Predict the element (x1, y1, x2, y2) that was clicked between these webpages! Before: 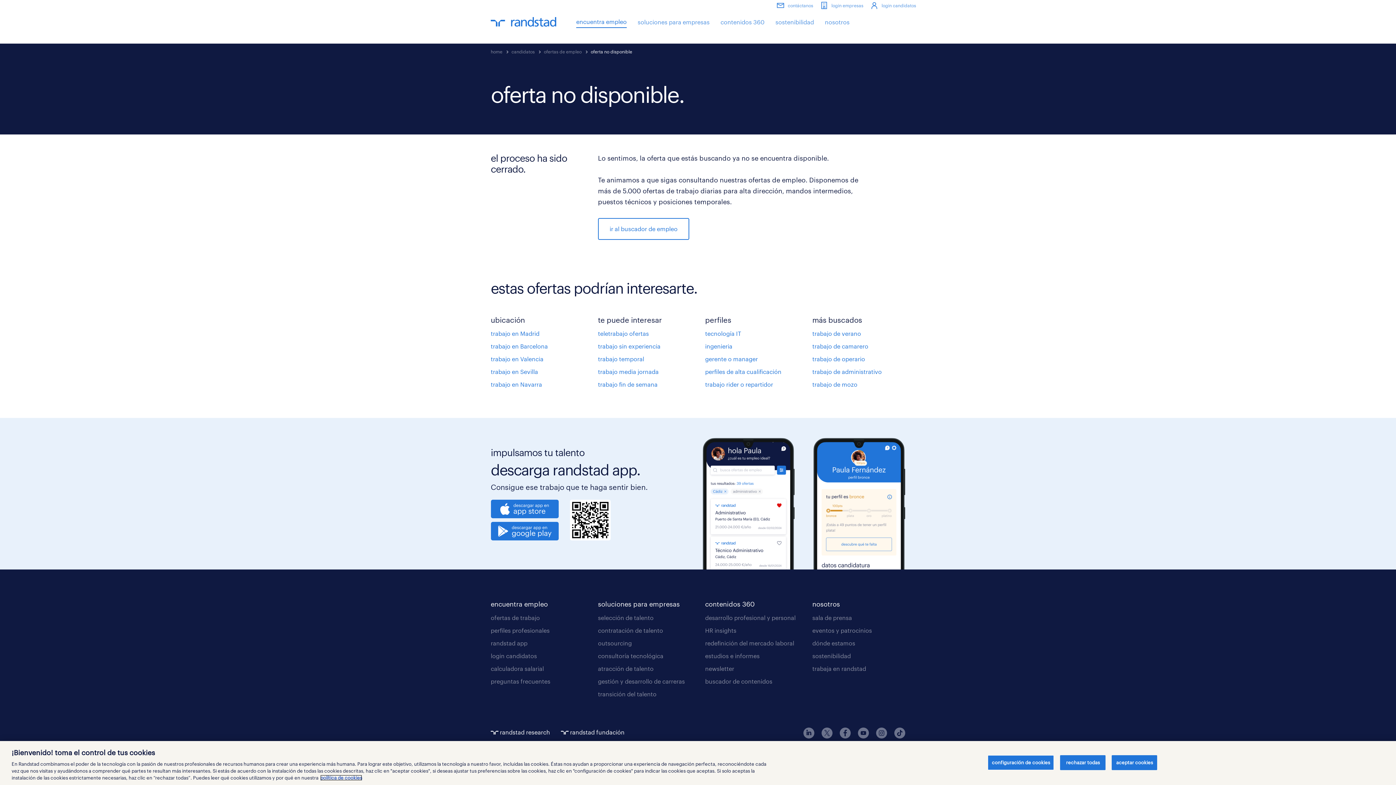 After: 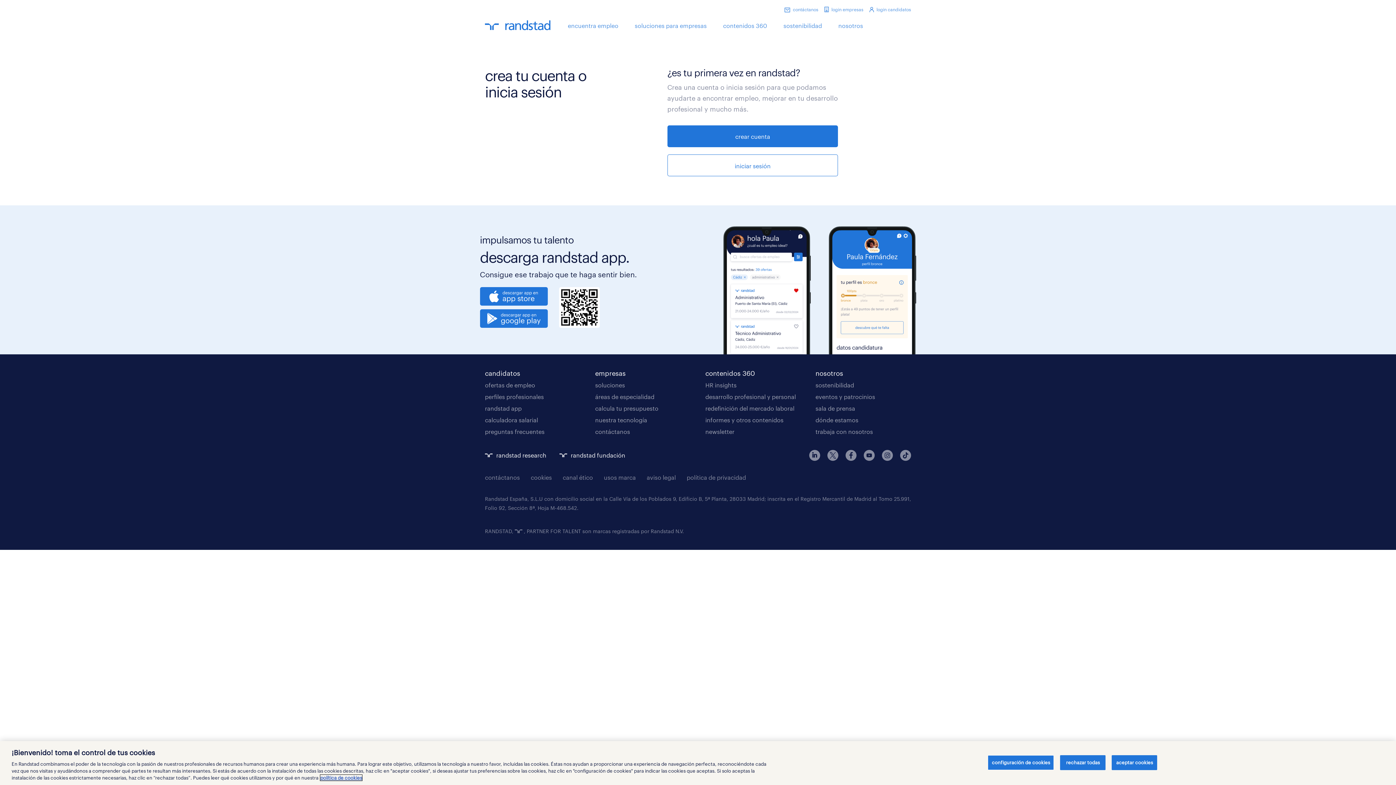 Action: label: login candidatos bbox: (490, 652, 537, 659)